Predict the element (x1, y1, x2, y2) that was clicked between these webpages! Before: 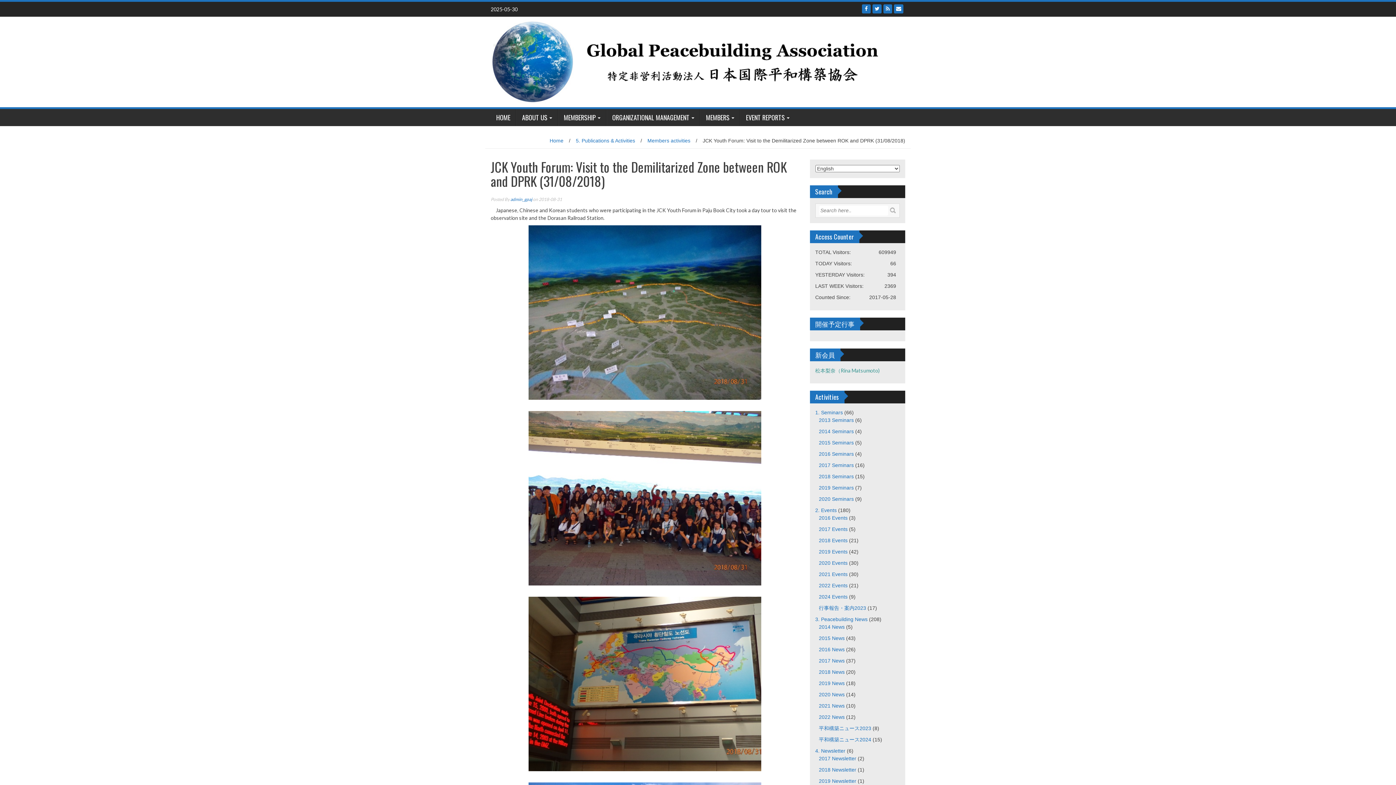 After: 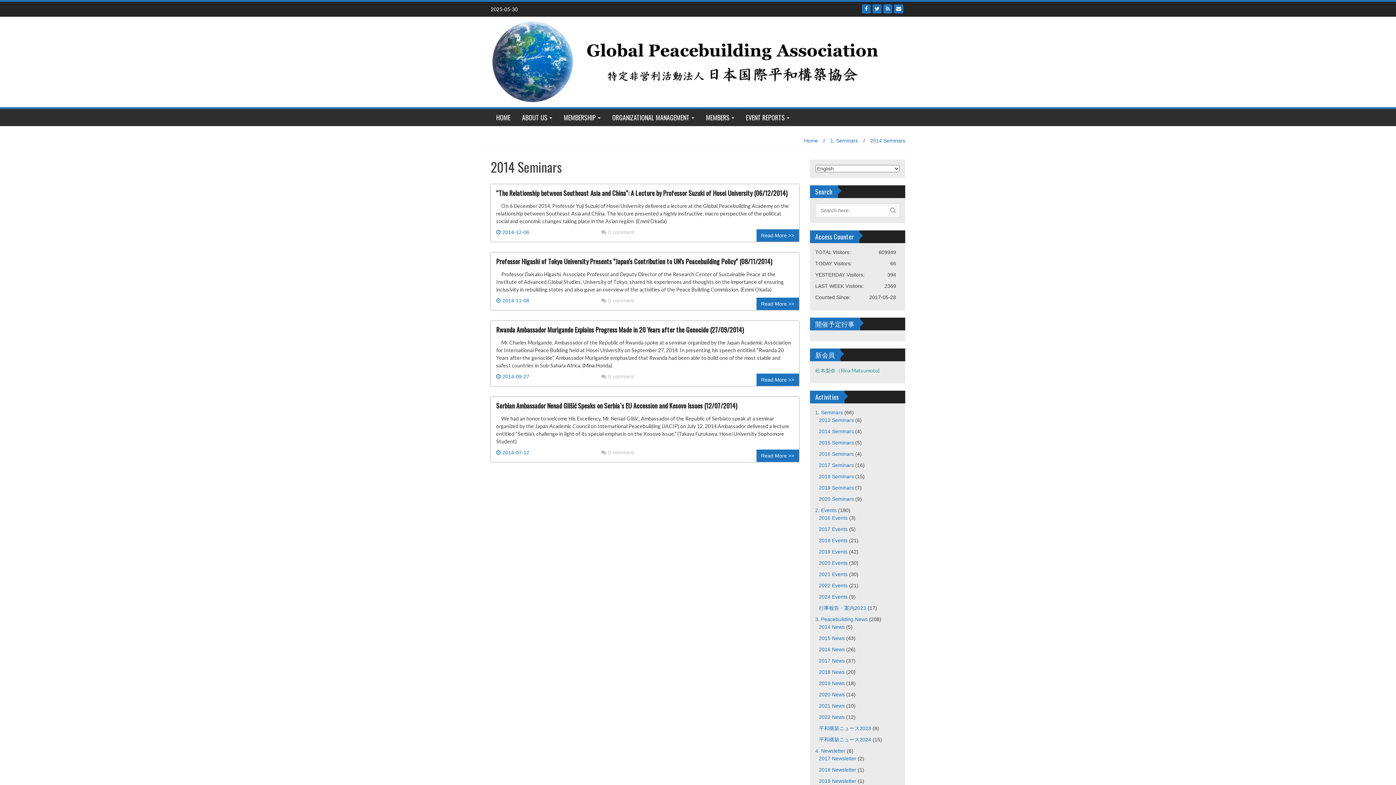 Action: bbox: (819, 428, 854, 434) label: 2014 Seminars